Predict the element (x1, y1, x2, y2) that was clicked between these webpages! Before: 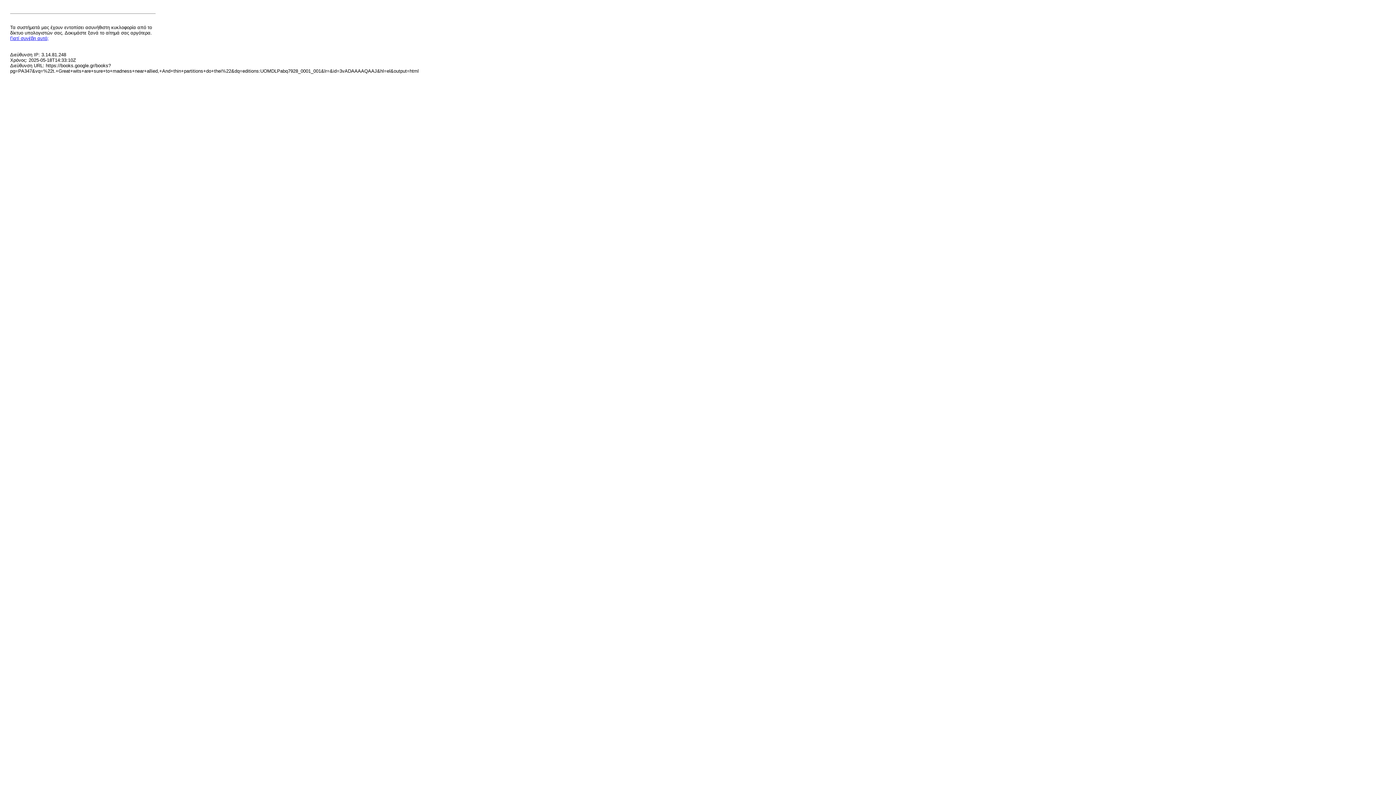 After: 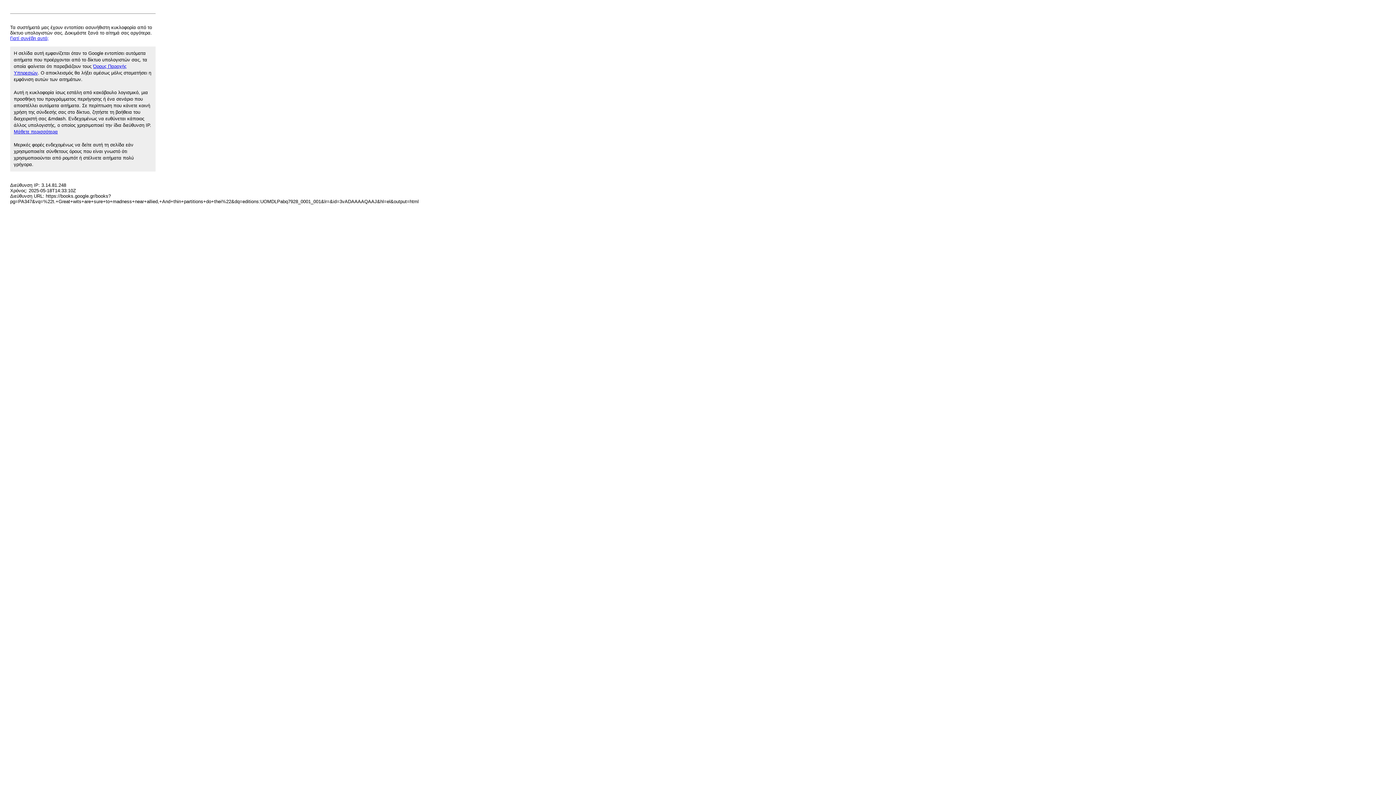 Action: label: Γιατί συνέβη αυτό; bbox: (10, 35, 48, 41)